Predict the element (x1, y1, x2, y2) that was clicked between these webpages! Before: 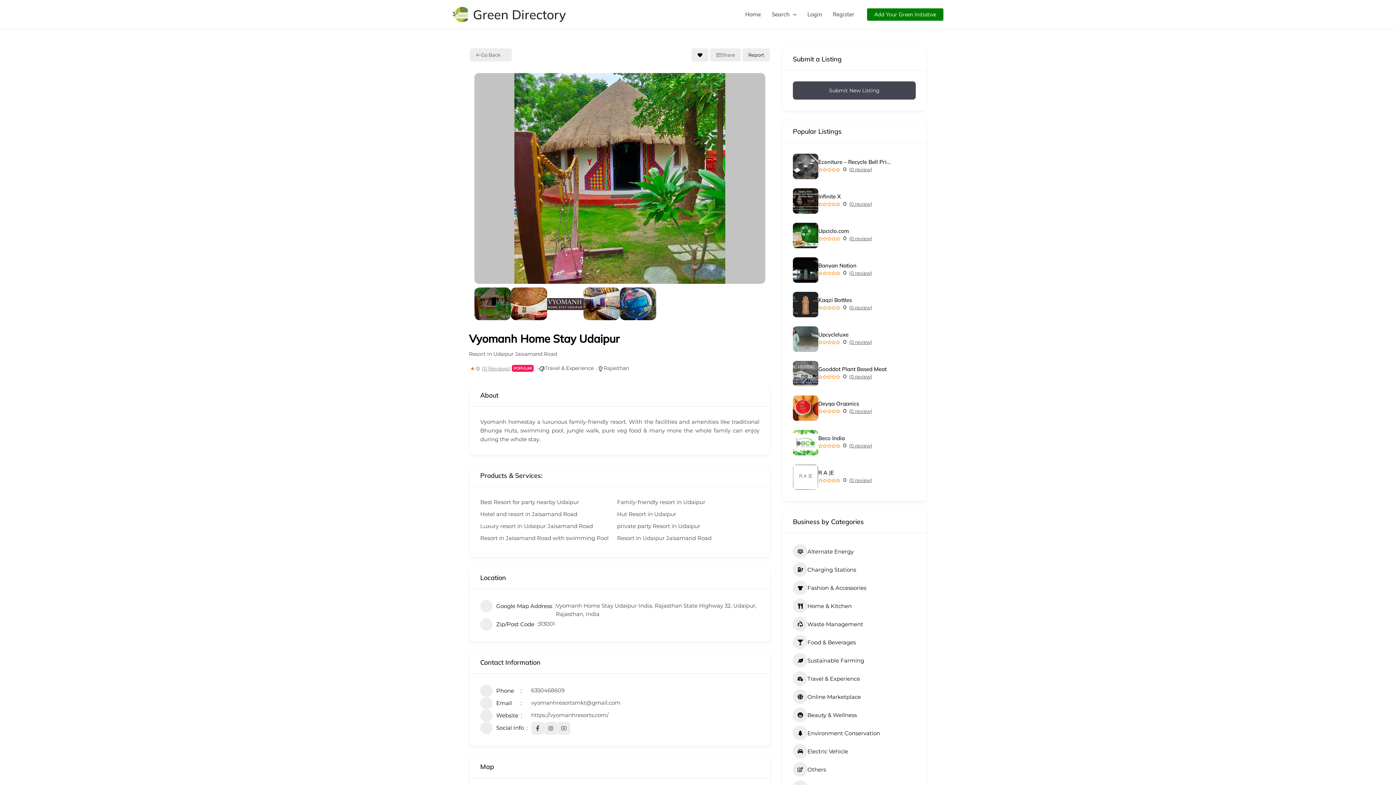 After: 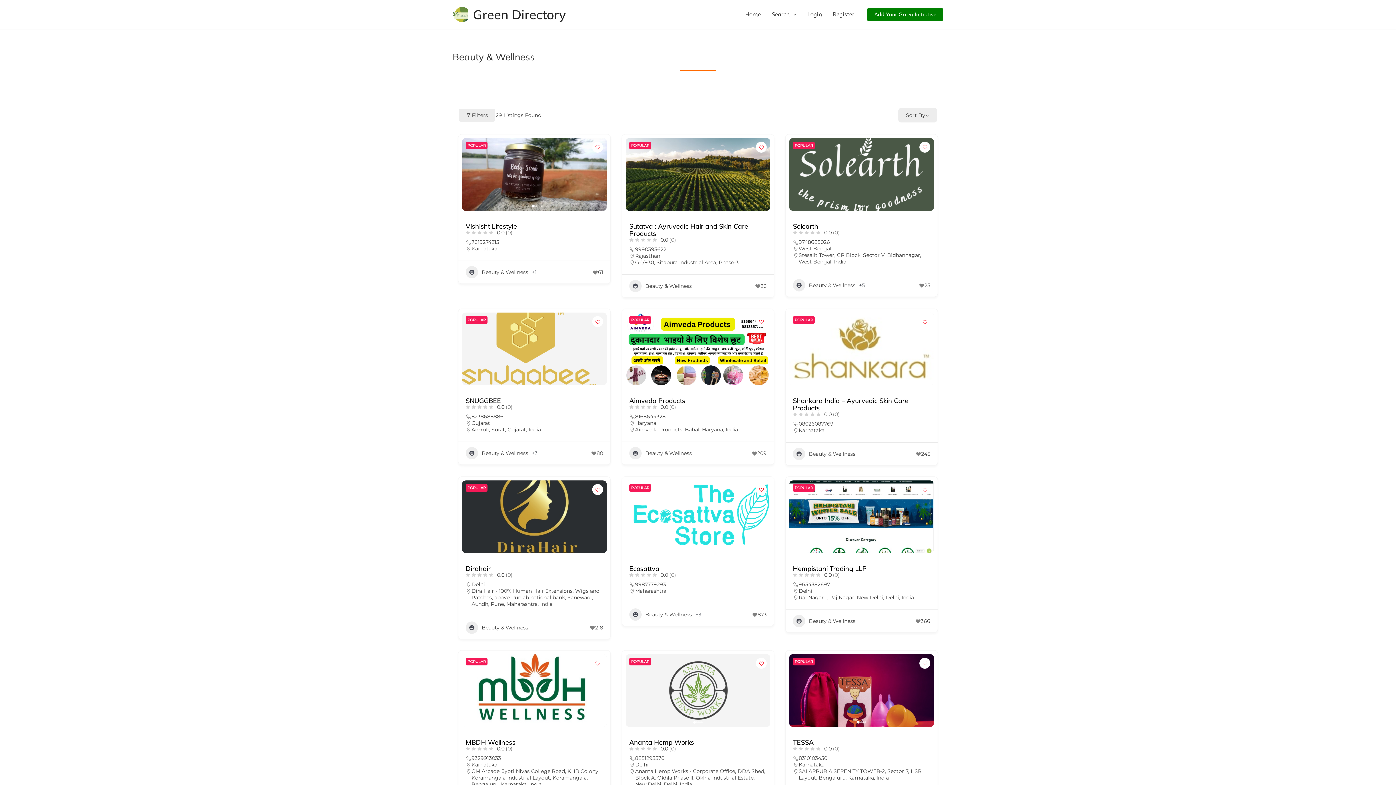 Action: bbox: (793, 708, 916, 722) label: Beauty & Wellness